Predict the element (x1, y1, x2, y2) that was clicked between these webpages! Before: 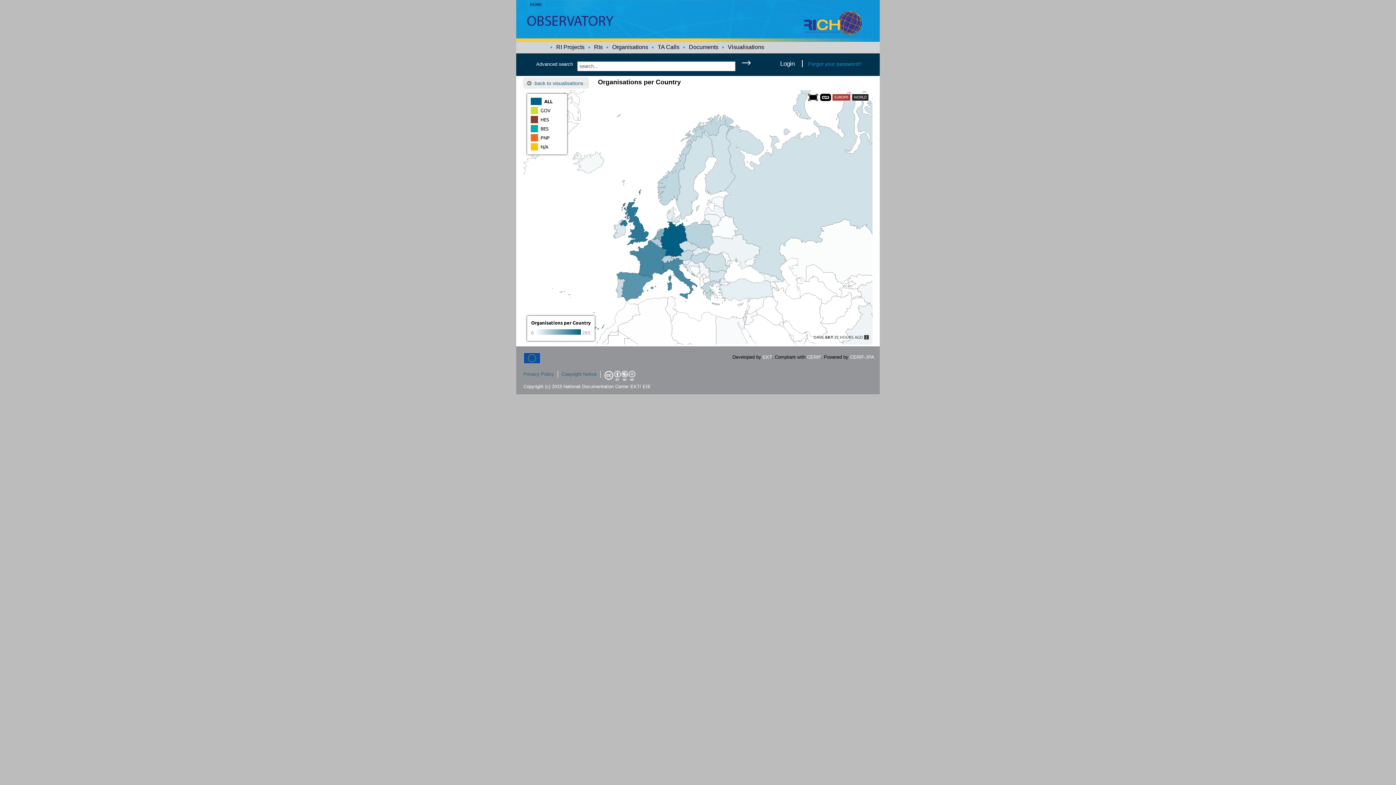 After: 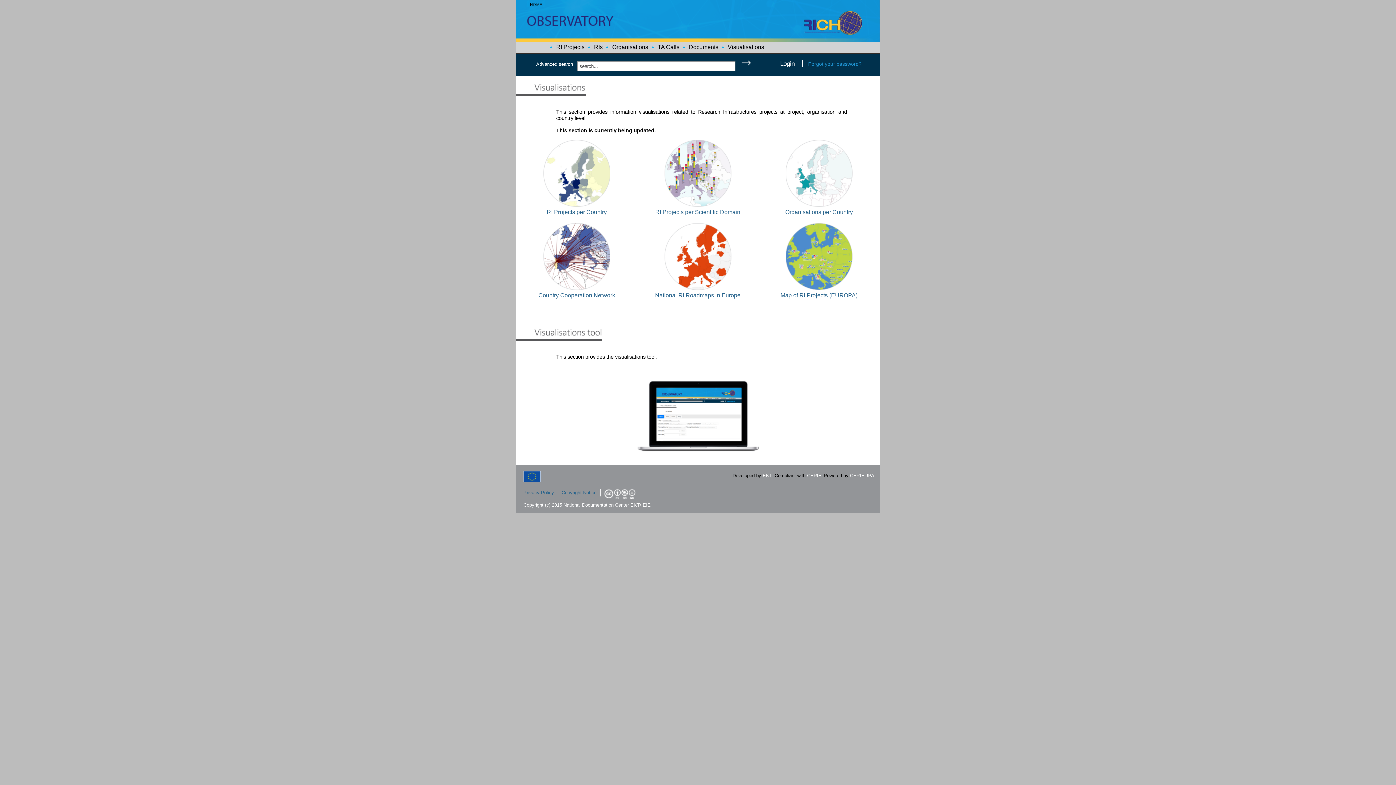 Action: label: Visualisations bbox: (728, 44, 764, 50)